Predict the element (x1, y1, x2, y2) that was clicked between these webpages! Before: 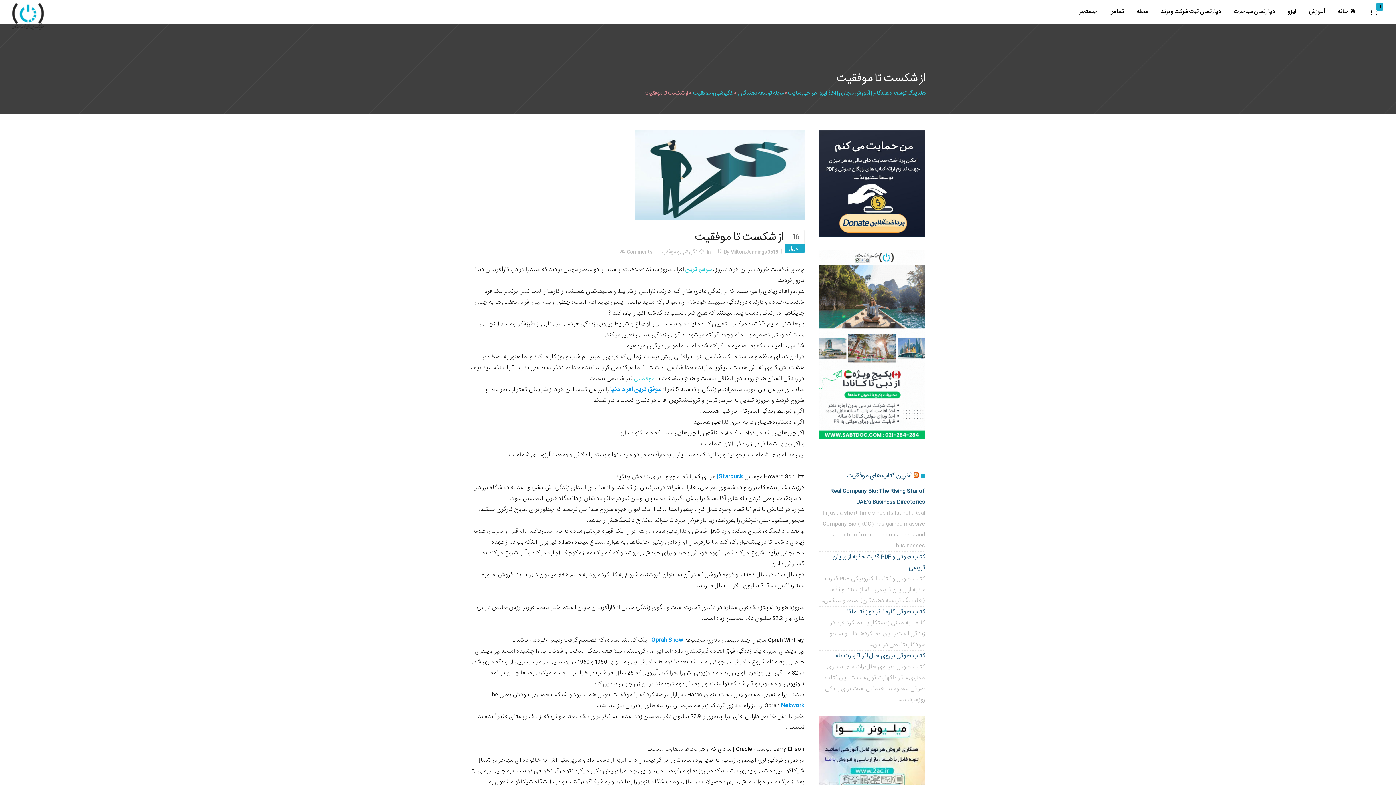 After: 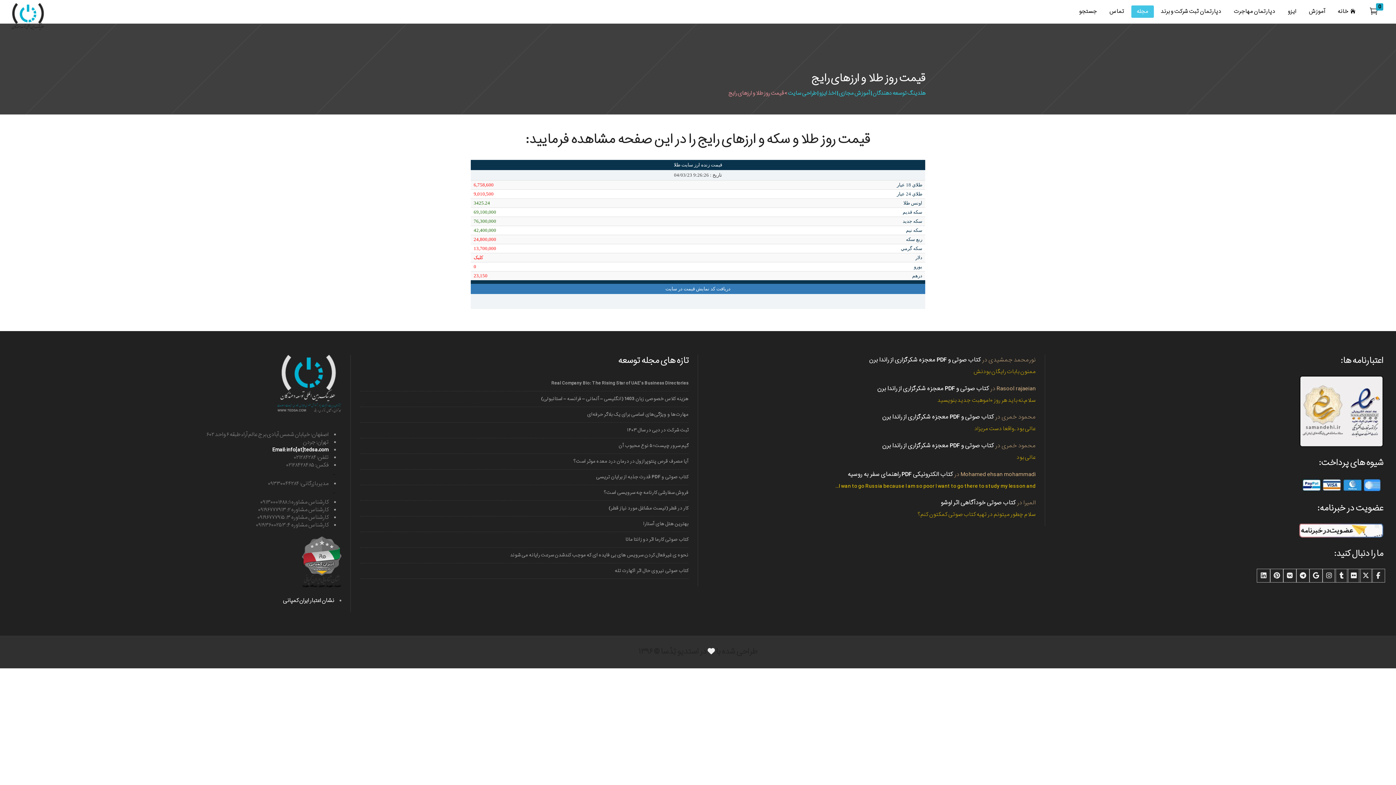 Action: bbox: (1132, 92, 1240, 96) label: قیمت روز طلا و ارزهای رایج